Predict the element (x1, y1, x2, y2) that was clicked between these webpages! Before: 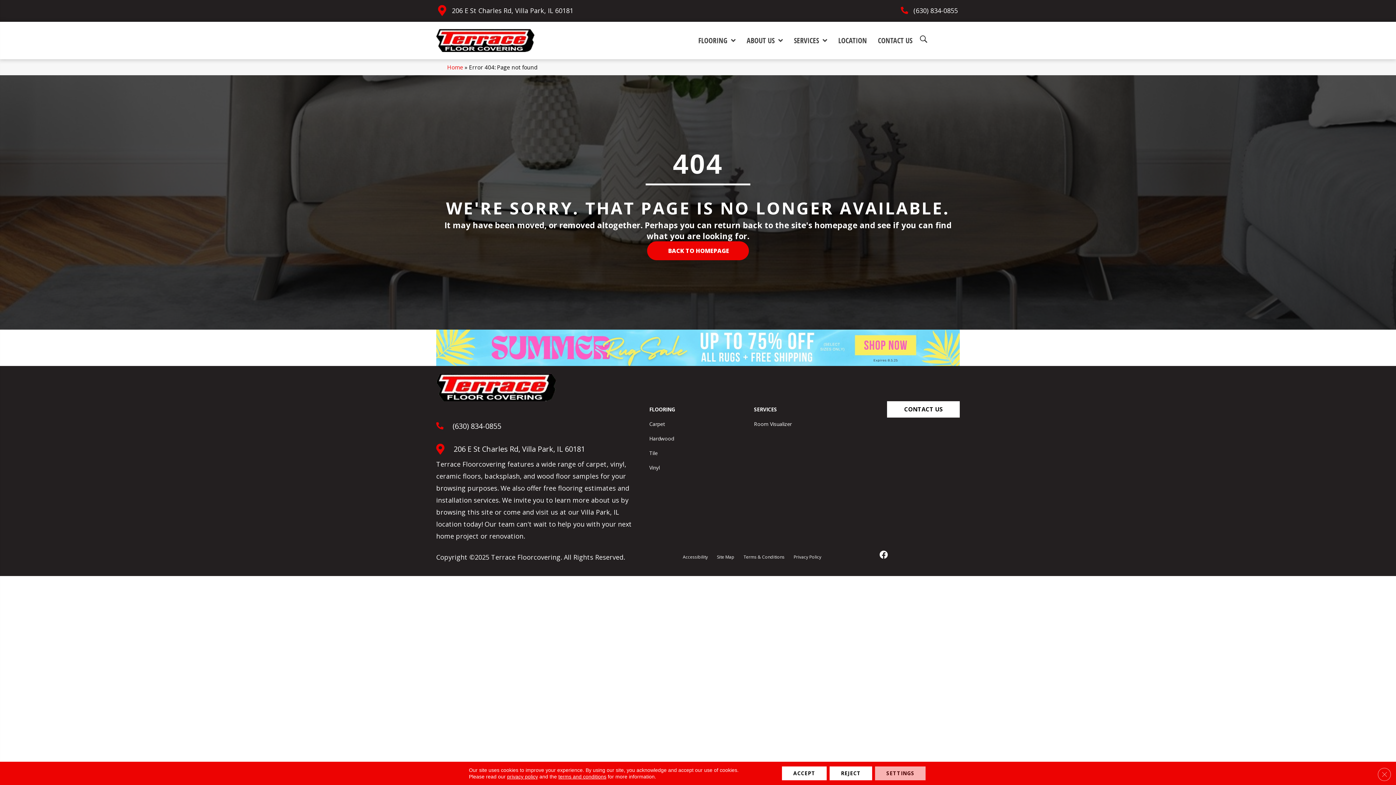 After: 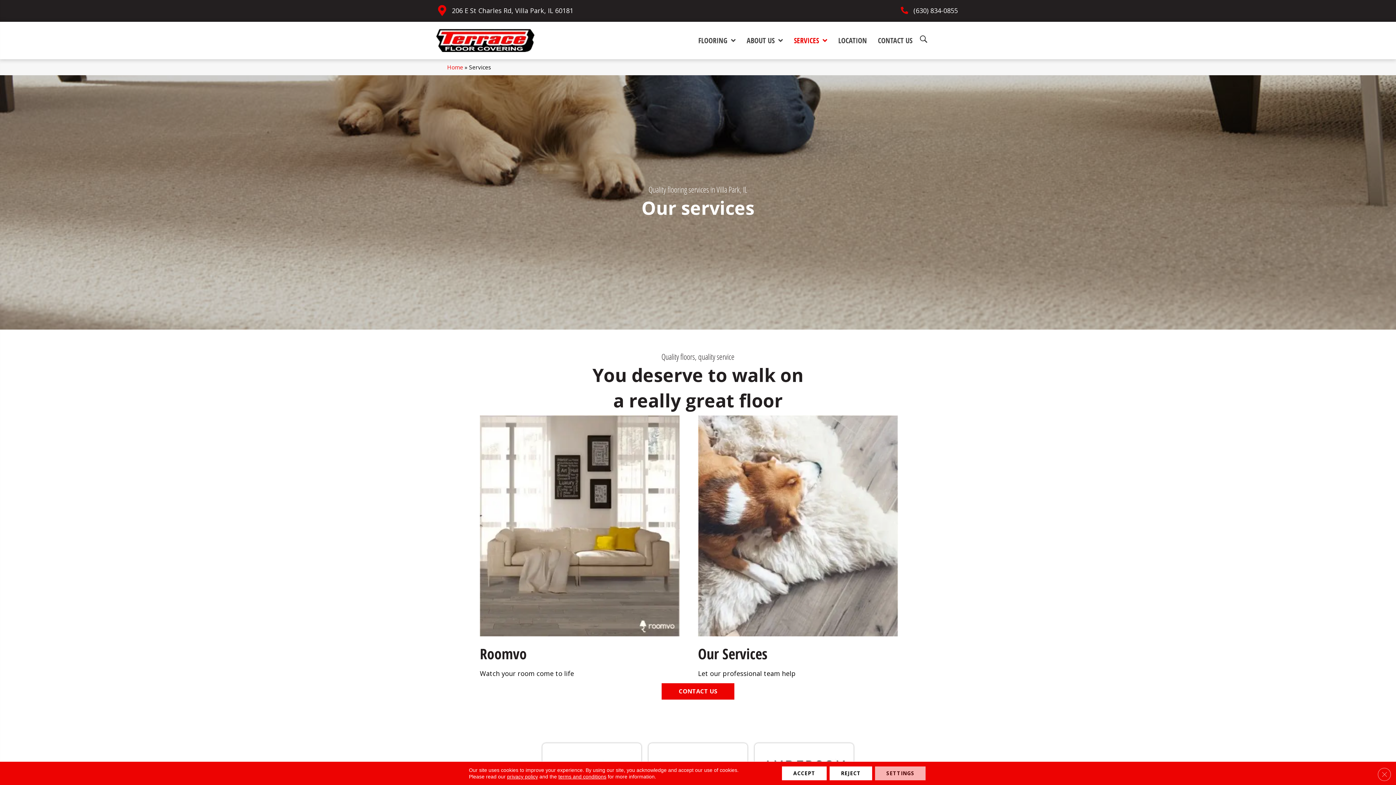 Action: bbox: (790, 31, 831, 49) label: SERVICES